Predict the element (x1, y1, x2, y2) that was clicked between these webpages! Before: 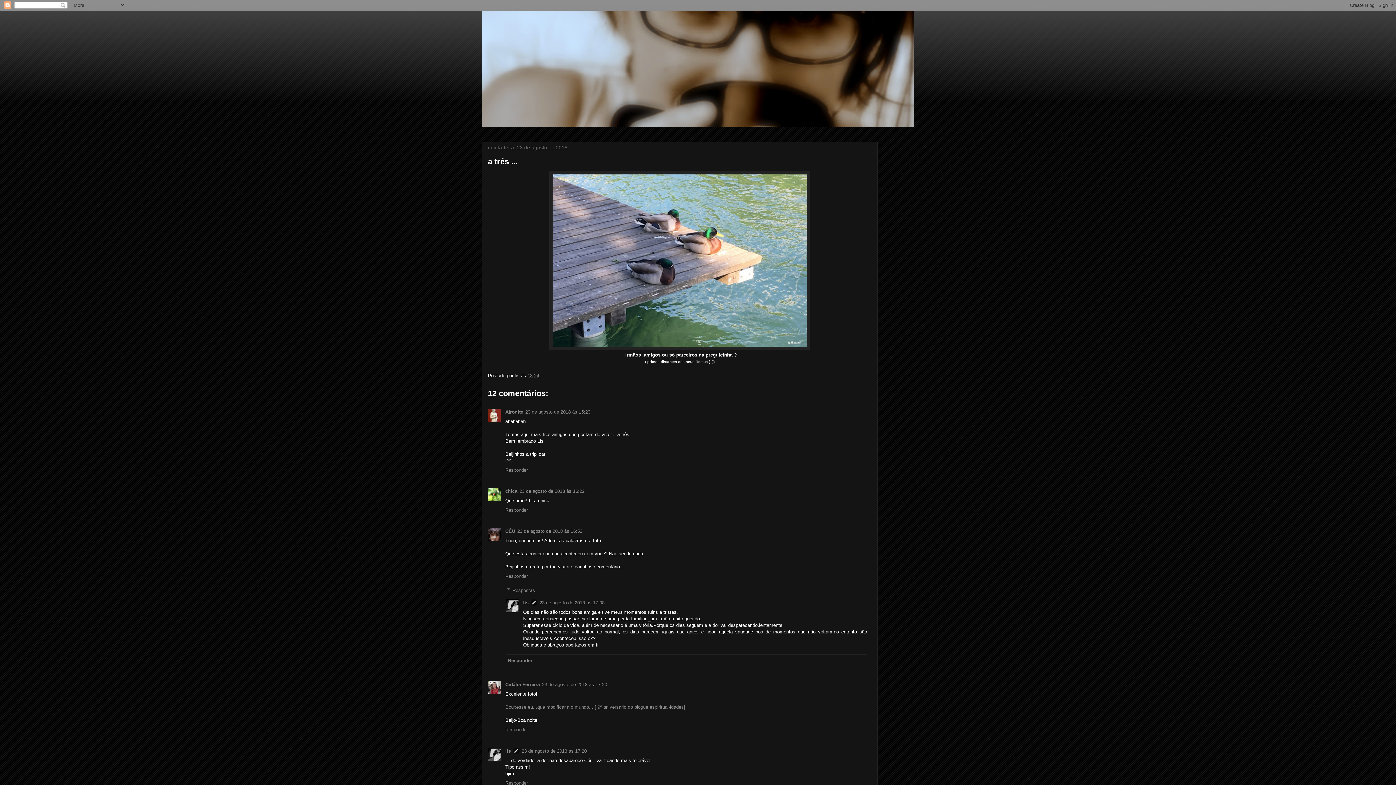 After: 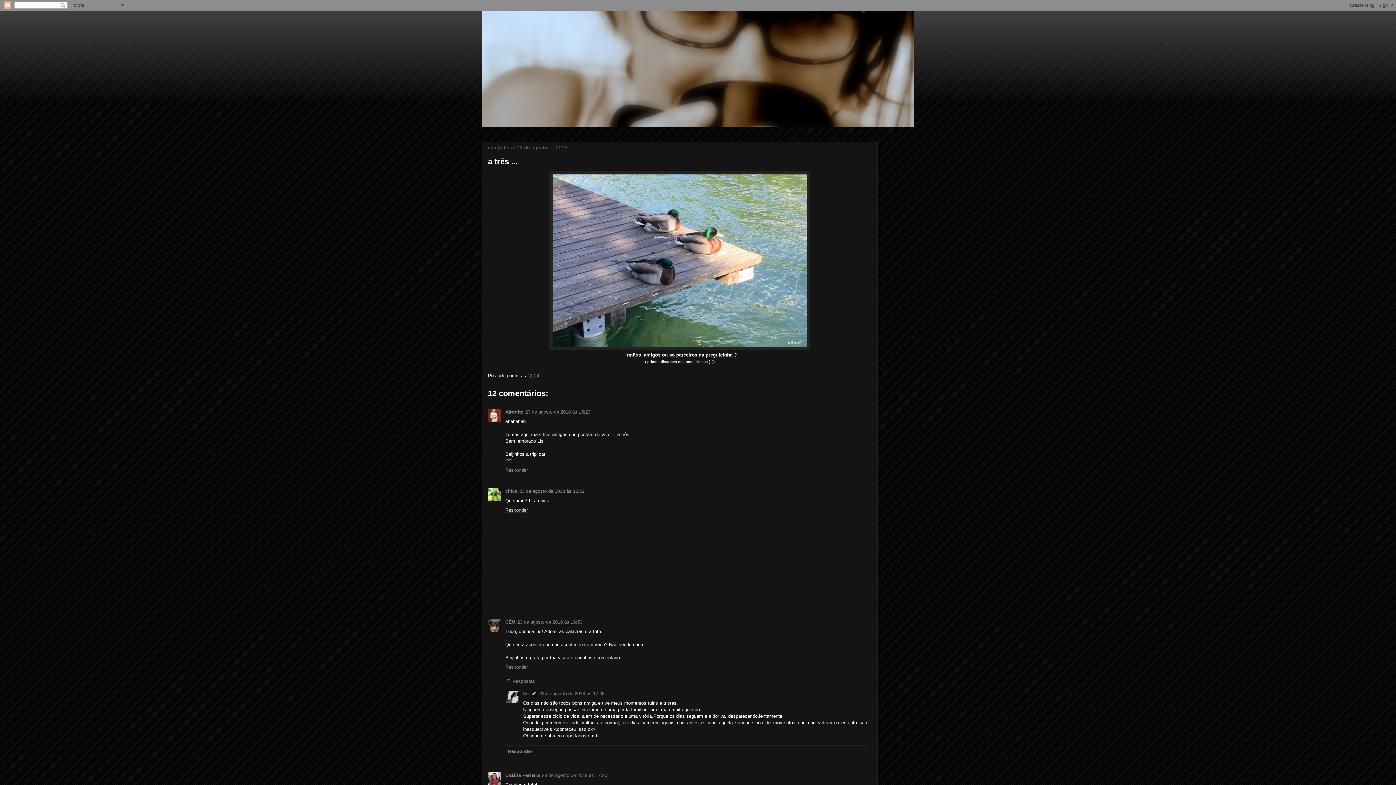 Action: bbox: (505, 505, 529, 513) label: Responder